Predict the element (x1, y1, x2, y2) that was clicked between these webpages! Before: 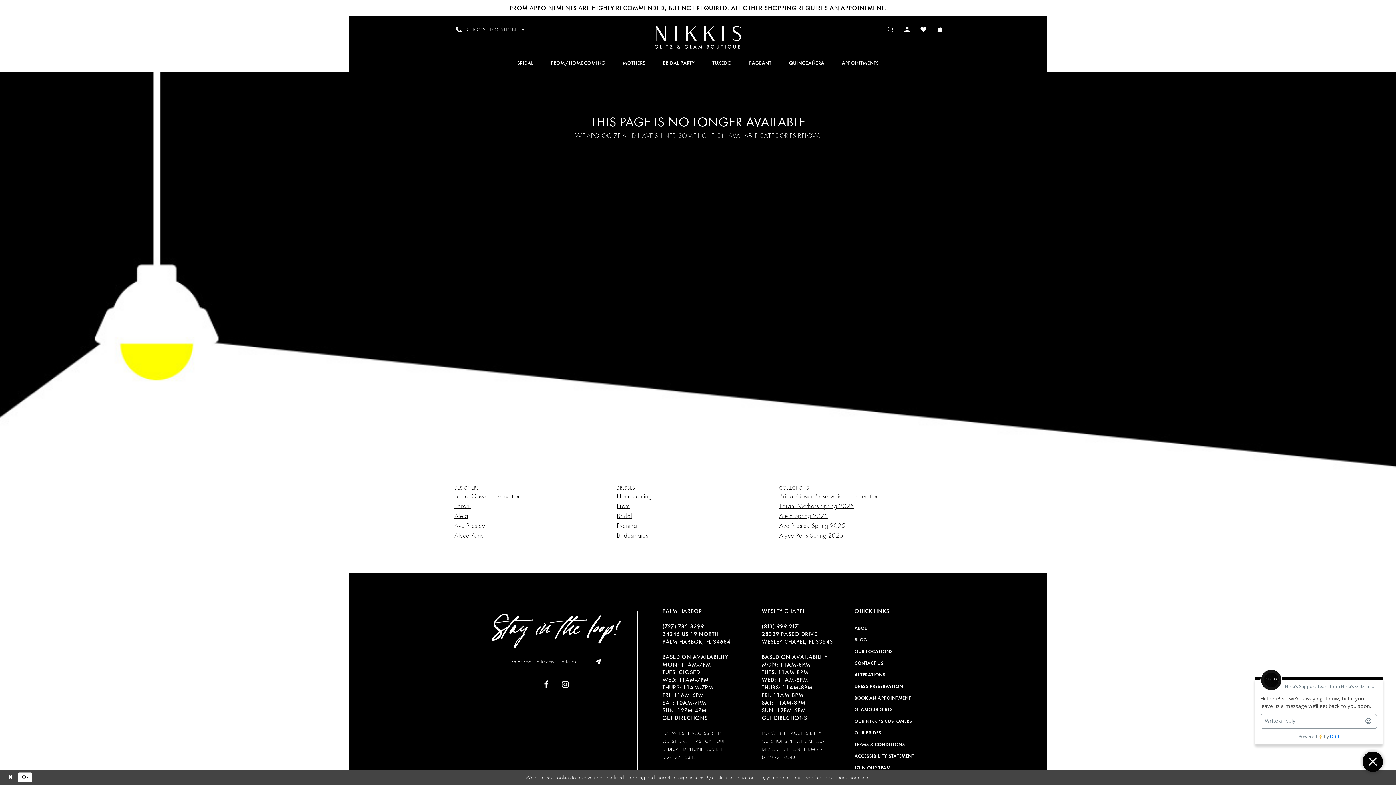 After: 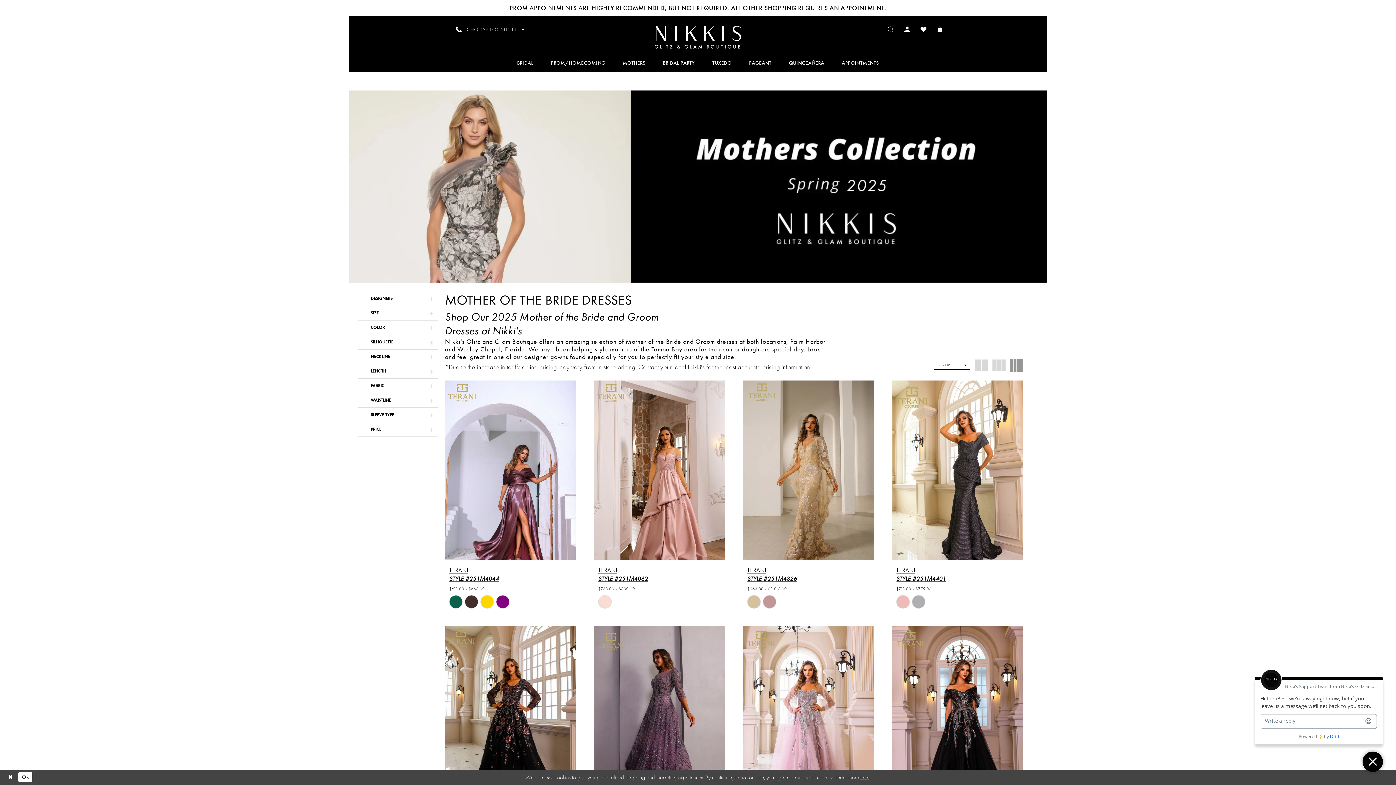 Action: bbox: (614, 53, 654, 72) label: MOTHERS